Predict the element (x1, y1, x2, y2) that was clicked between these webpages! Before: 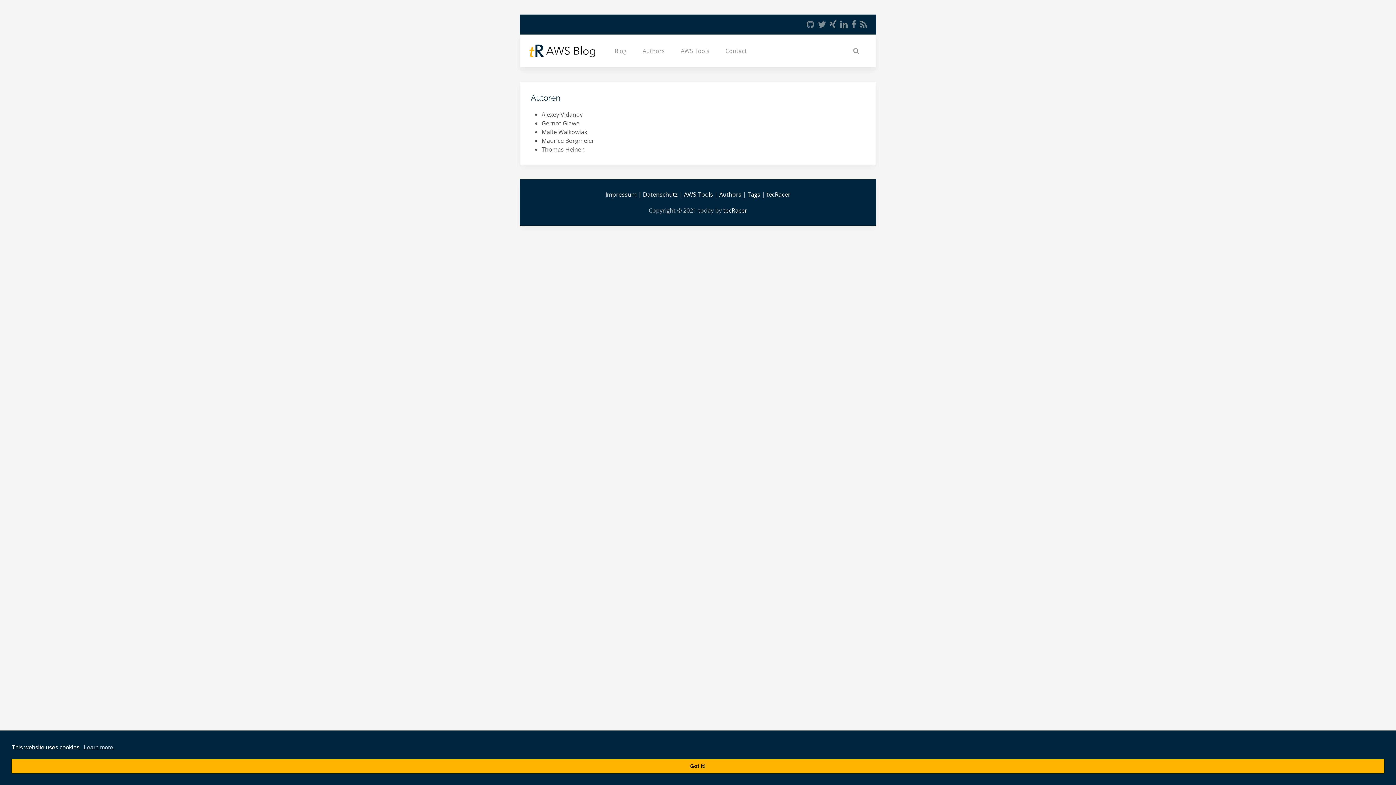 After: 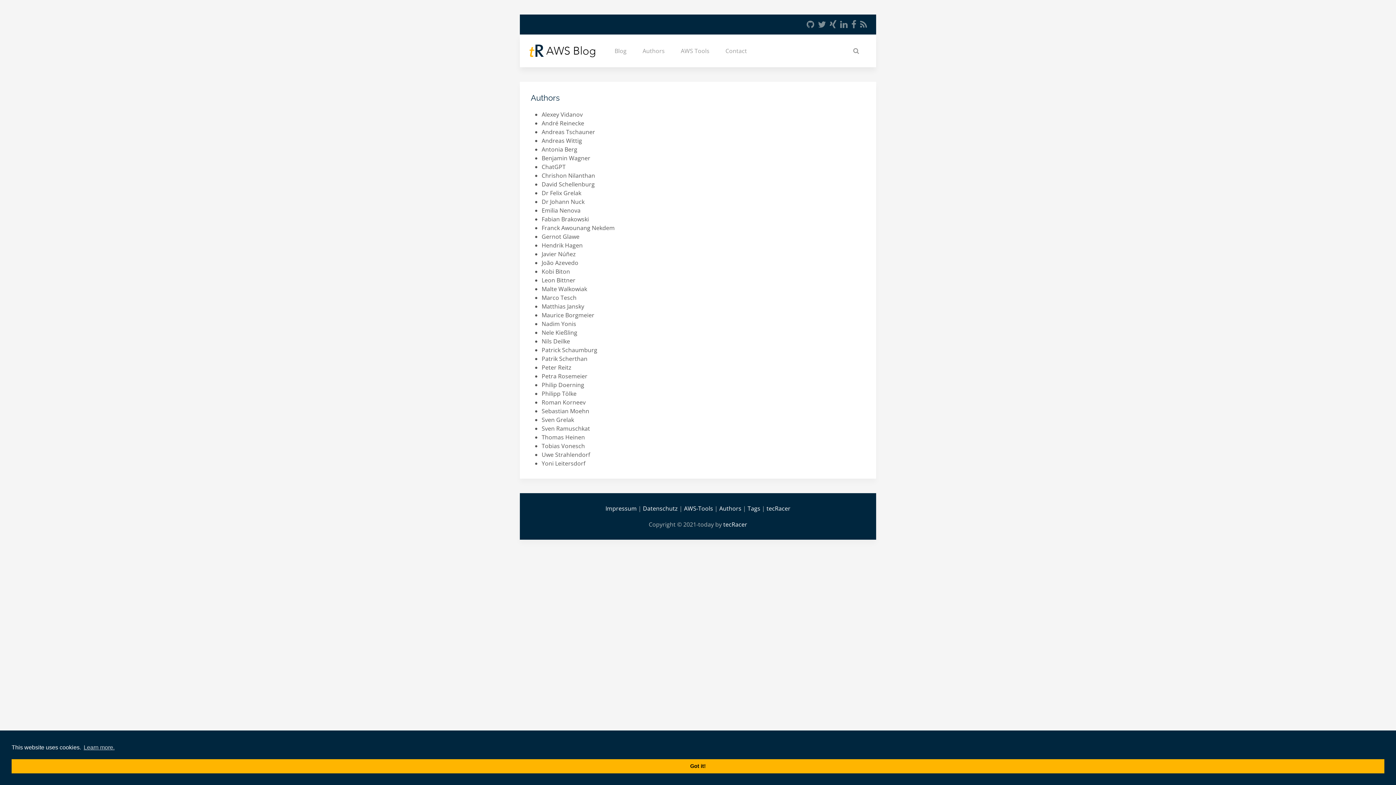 Action: label: Authors bbox: (719, 190, 741, 198)